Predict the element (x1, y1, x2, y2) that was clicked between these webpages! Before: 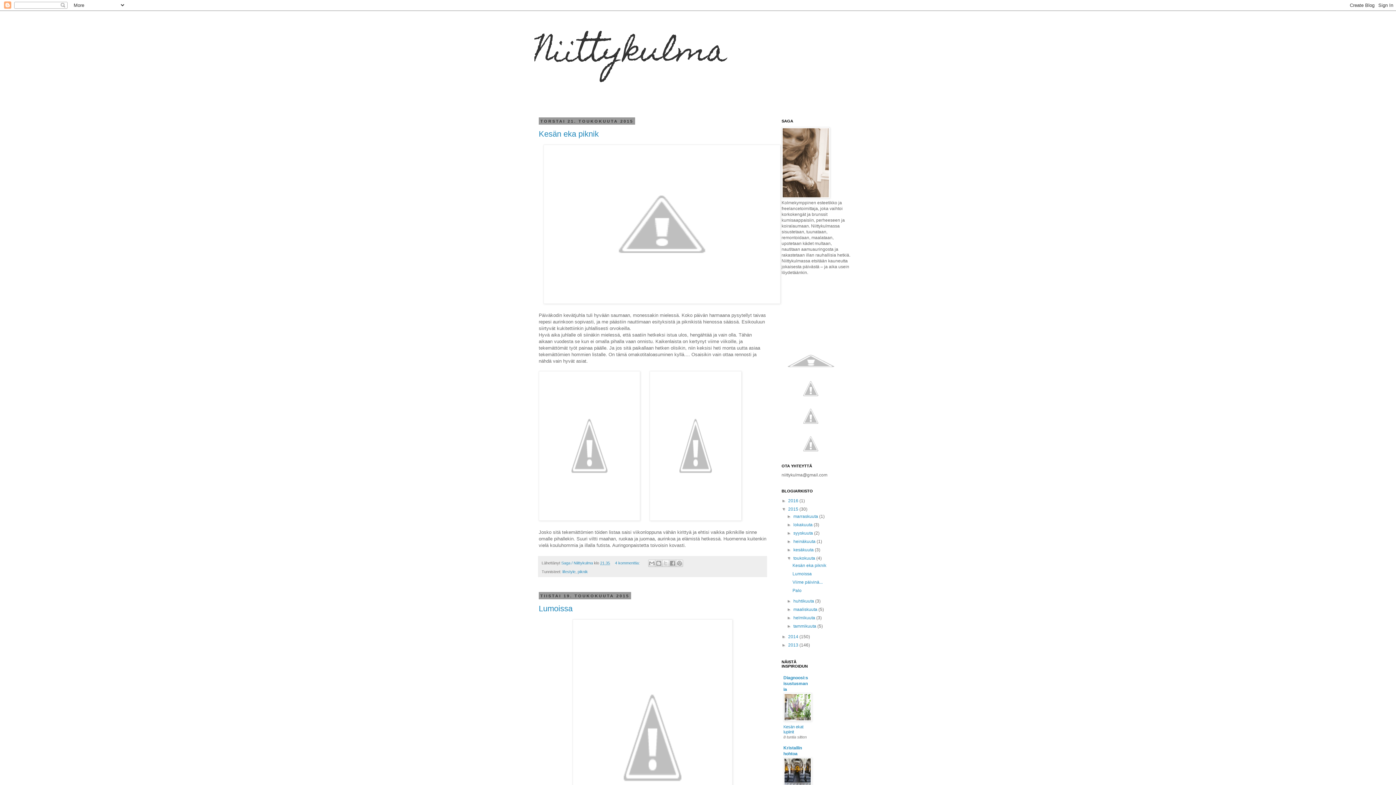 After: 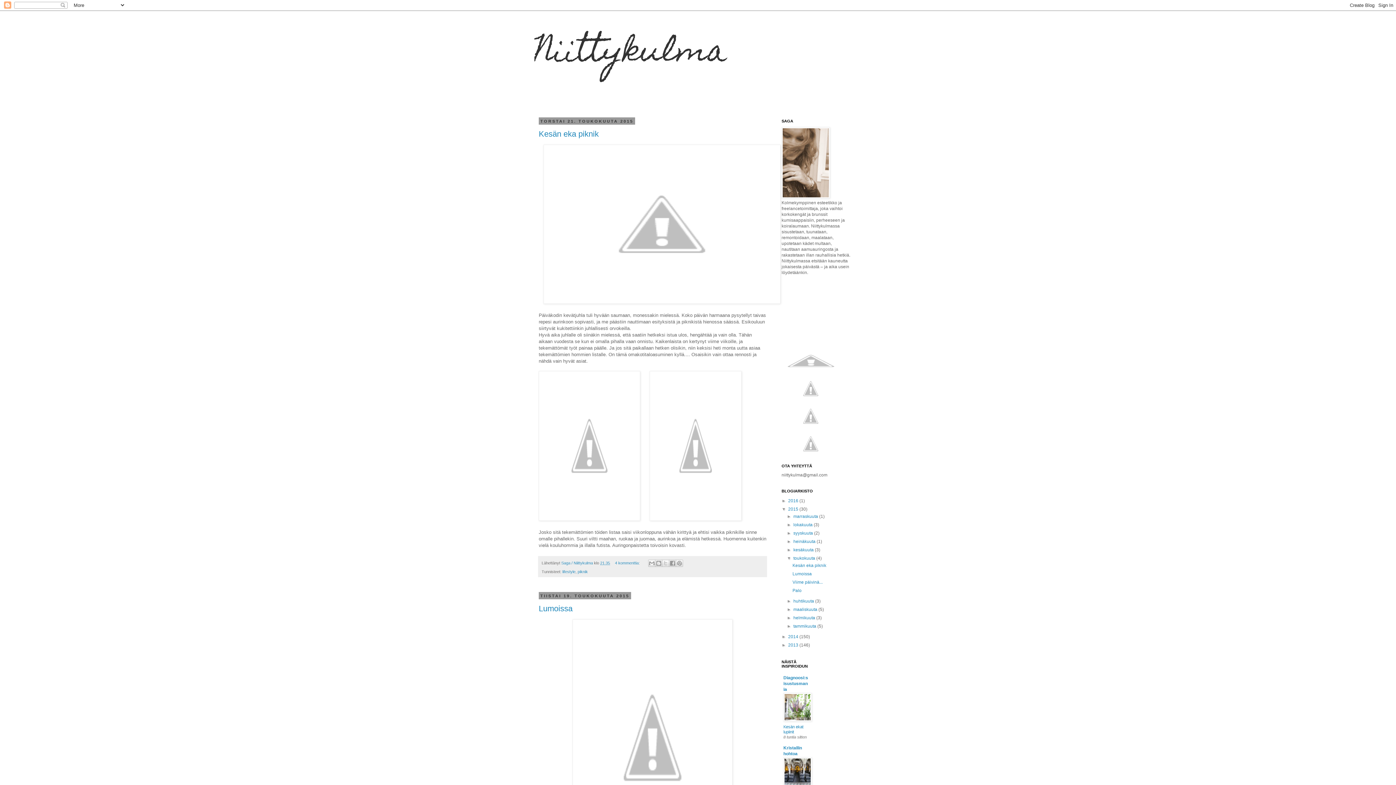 Action: bbox: (783, 718, 812, 722)